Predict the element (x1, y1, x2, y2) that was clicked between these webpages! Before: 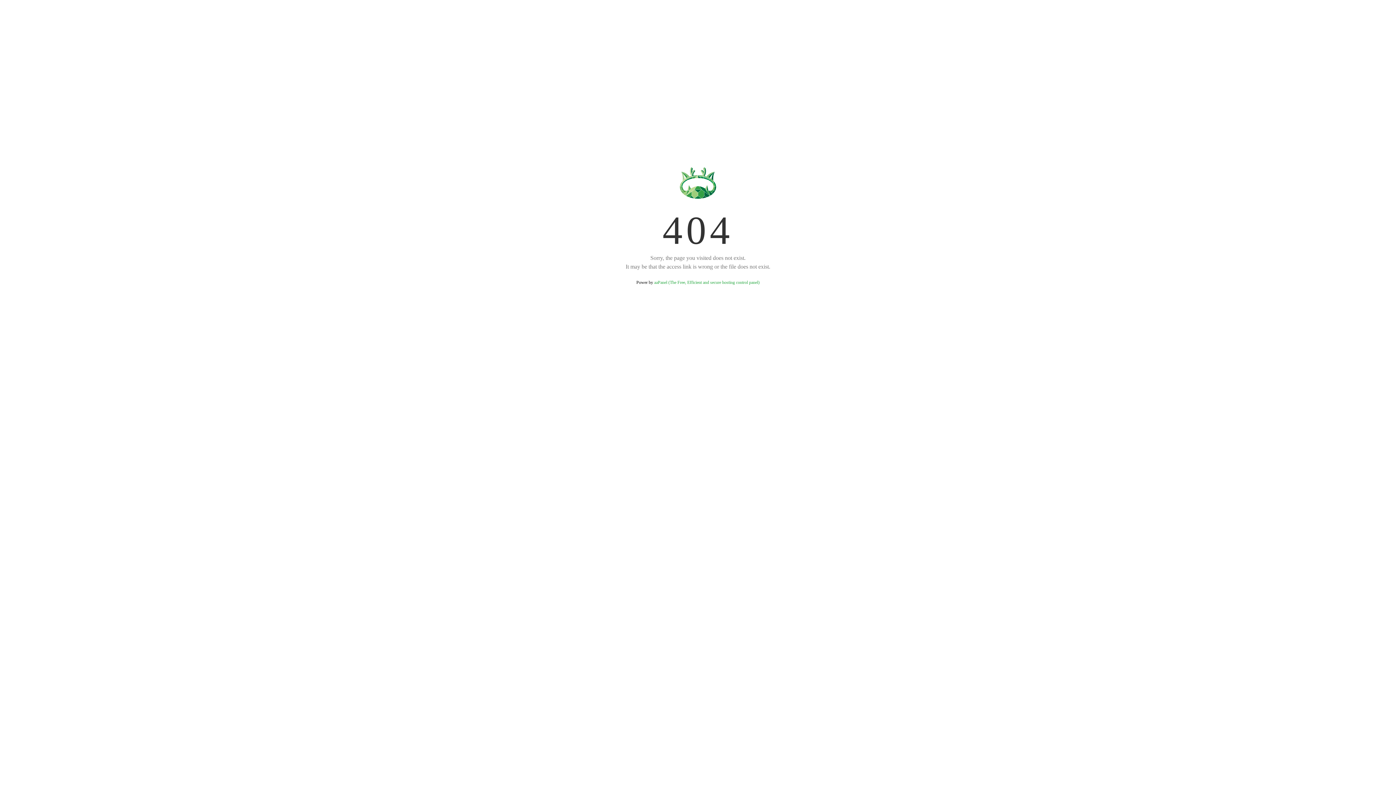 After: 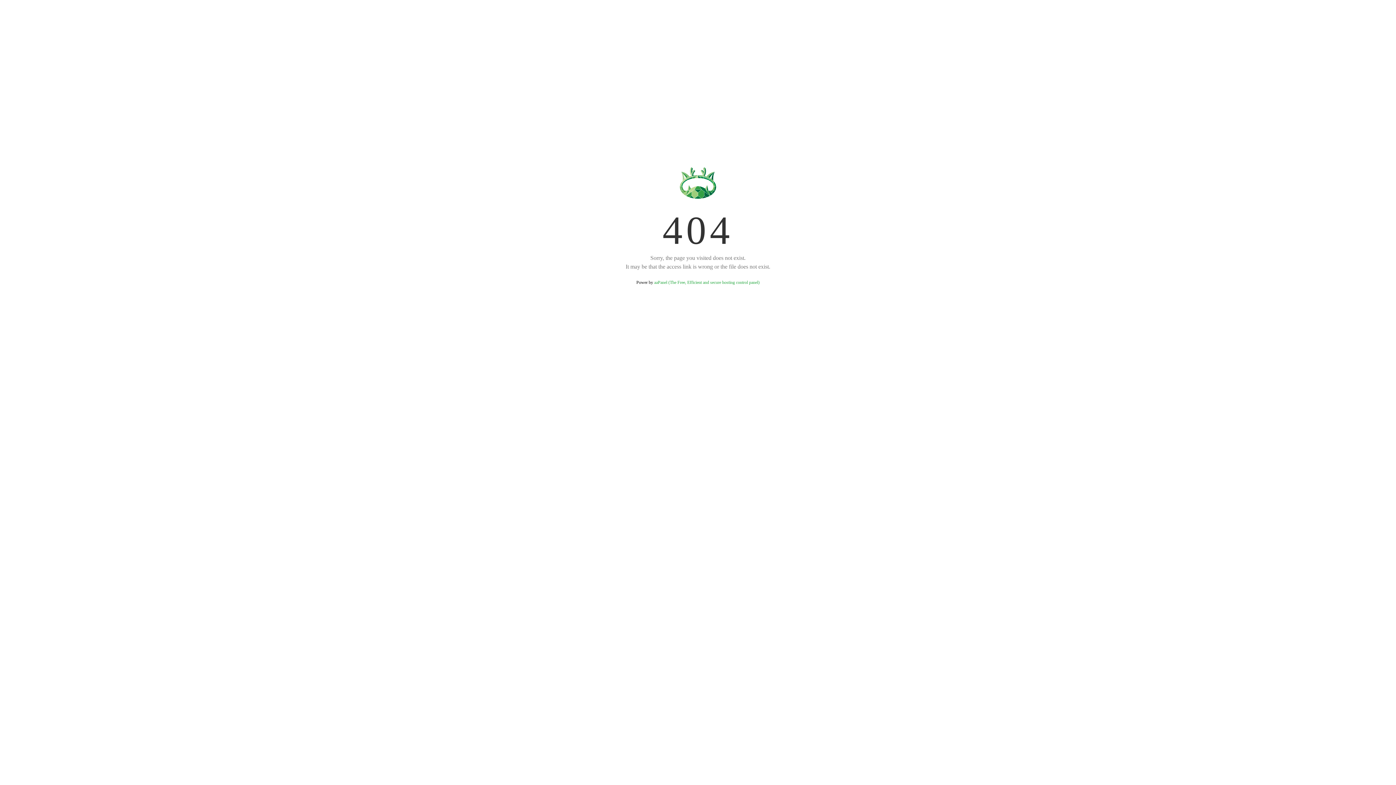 Action: bbox: (654, 280, 759, 285) label: aaPanel (The Free, Efficient and secure hosting control panel)